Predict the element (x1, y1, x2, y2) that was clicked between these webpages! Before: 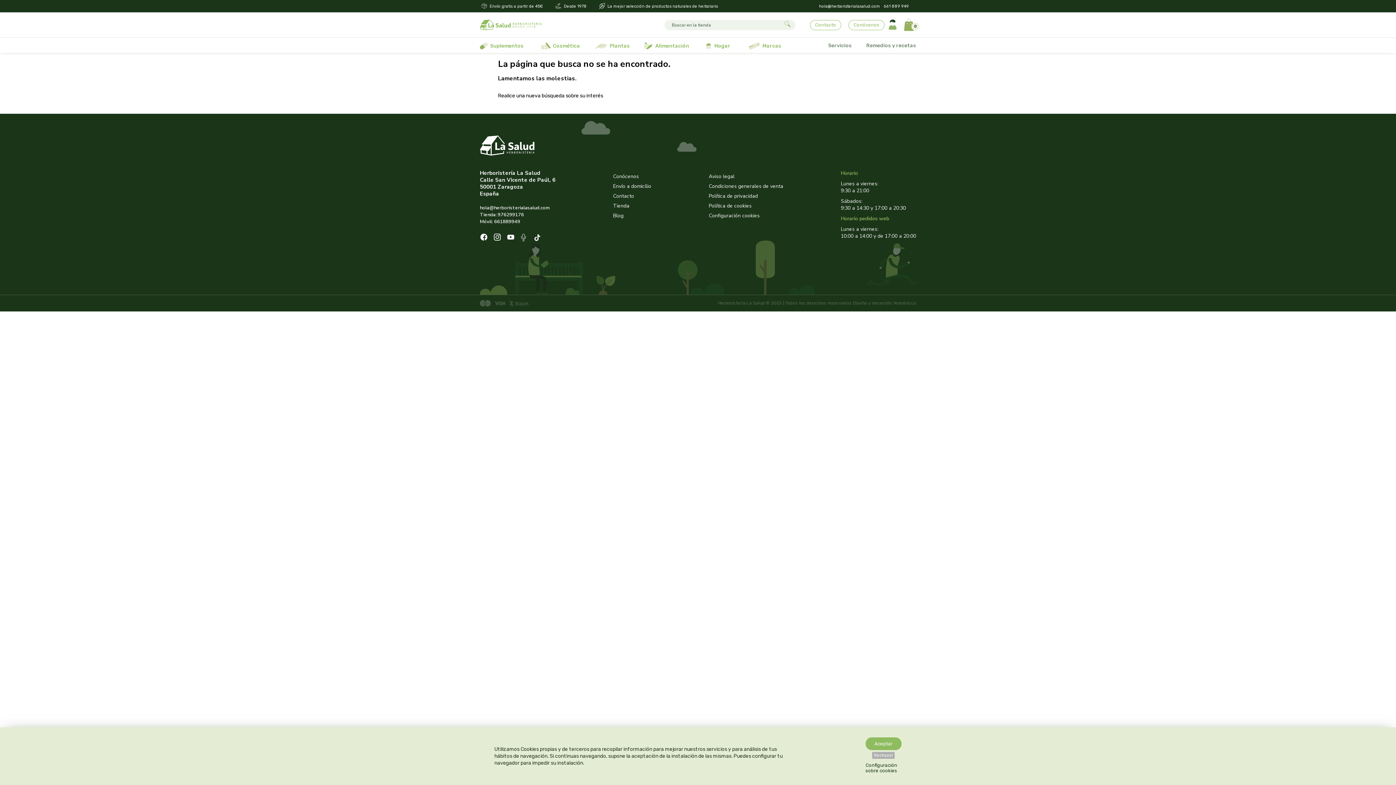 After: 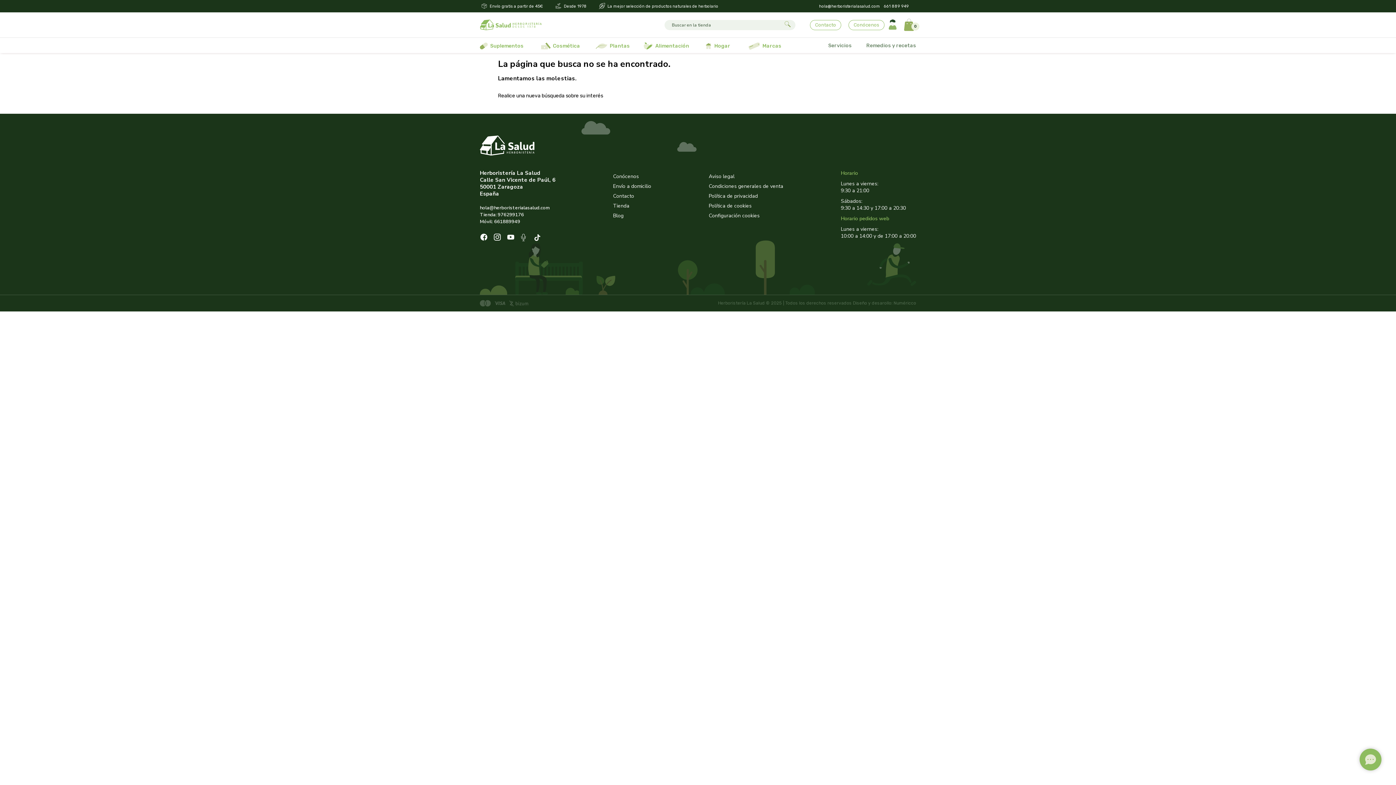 Action: bbox: (872, 752, 895, 759) label: Rechazar